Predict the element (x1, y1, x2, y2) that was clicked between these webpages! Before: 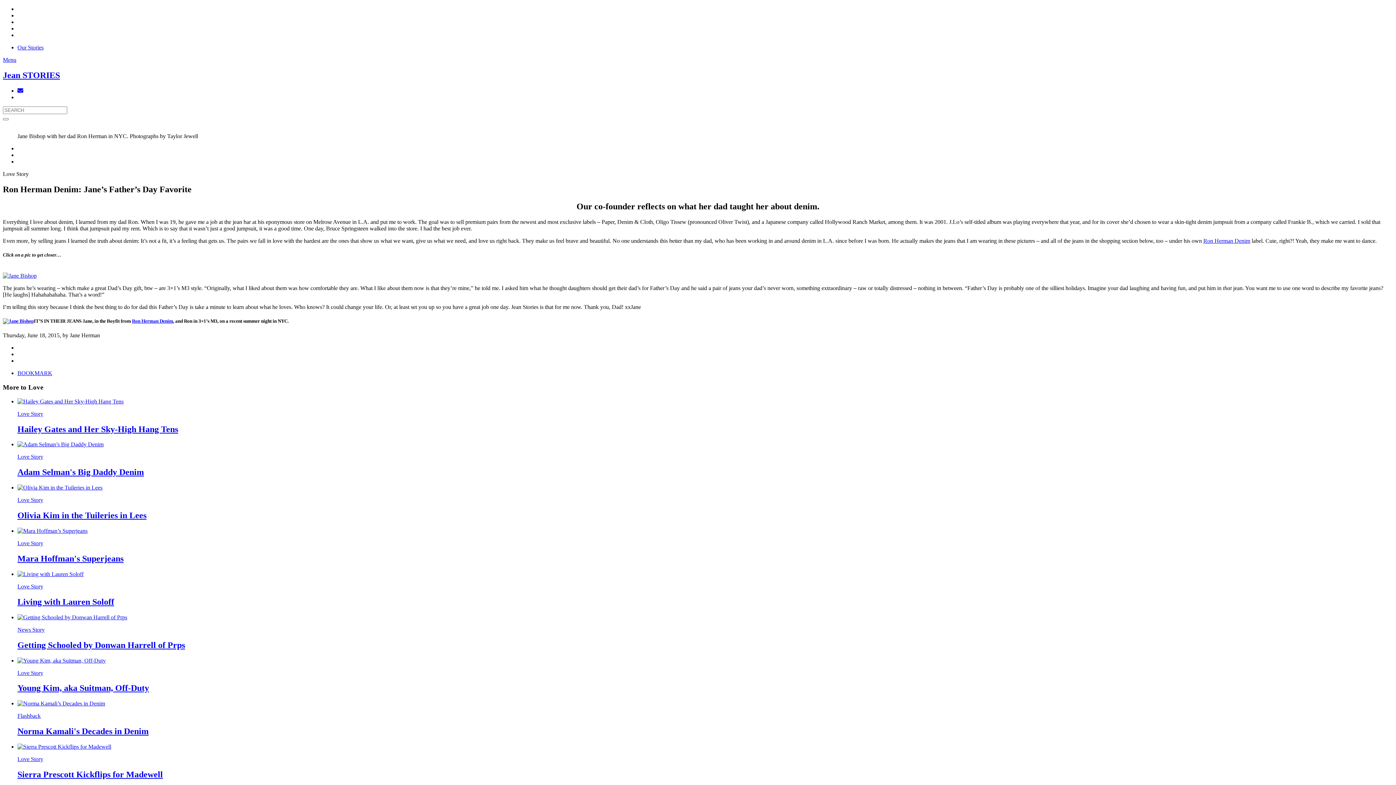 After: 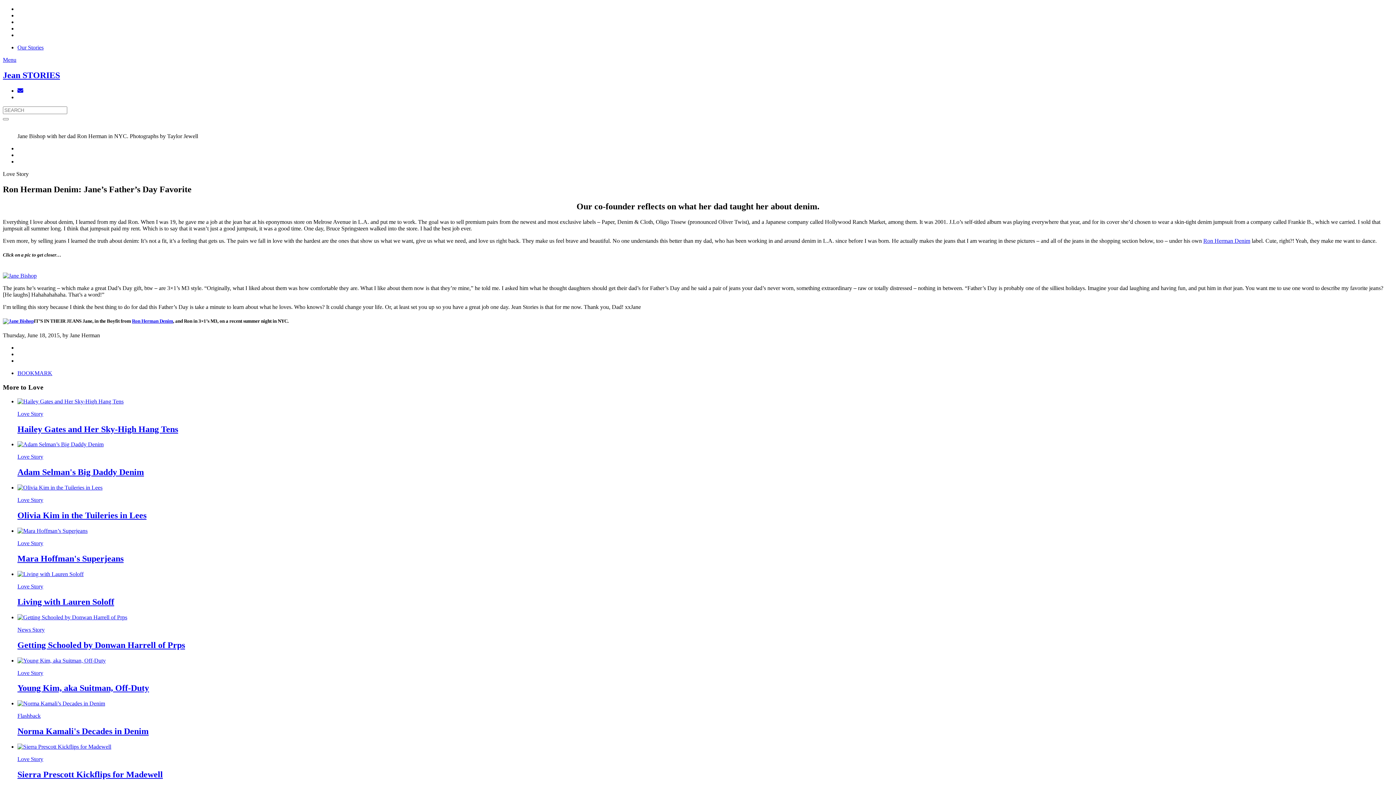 Action: bbox: (2, 56, 1393, 63) label: Menu